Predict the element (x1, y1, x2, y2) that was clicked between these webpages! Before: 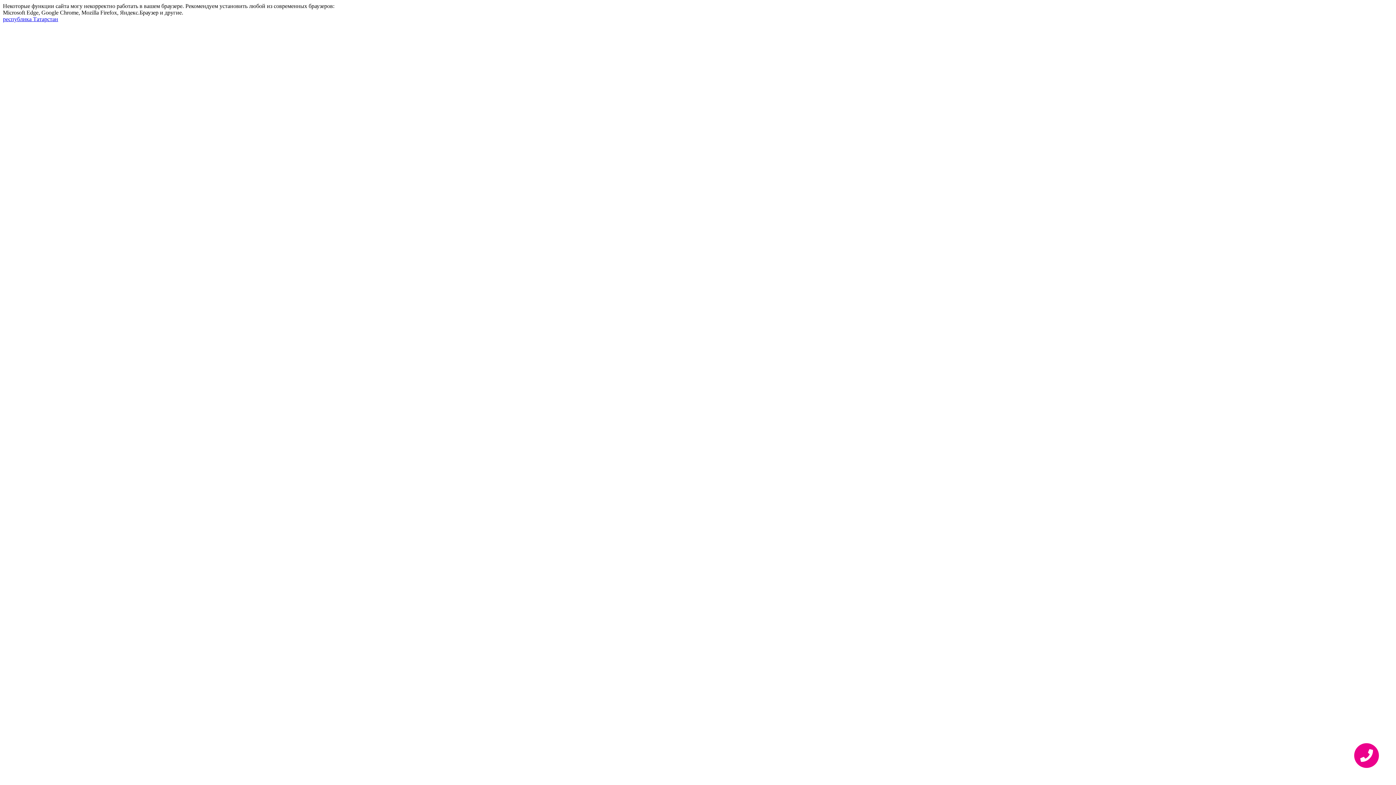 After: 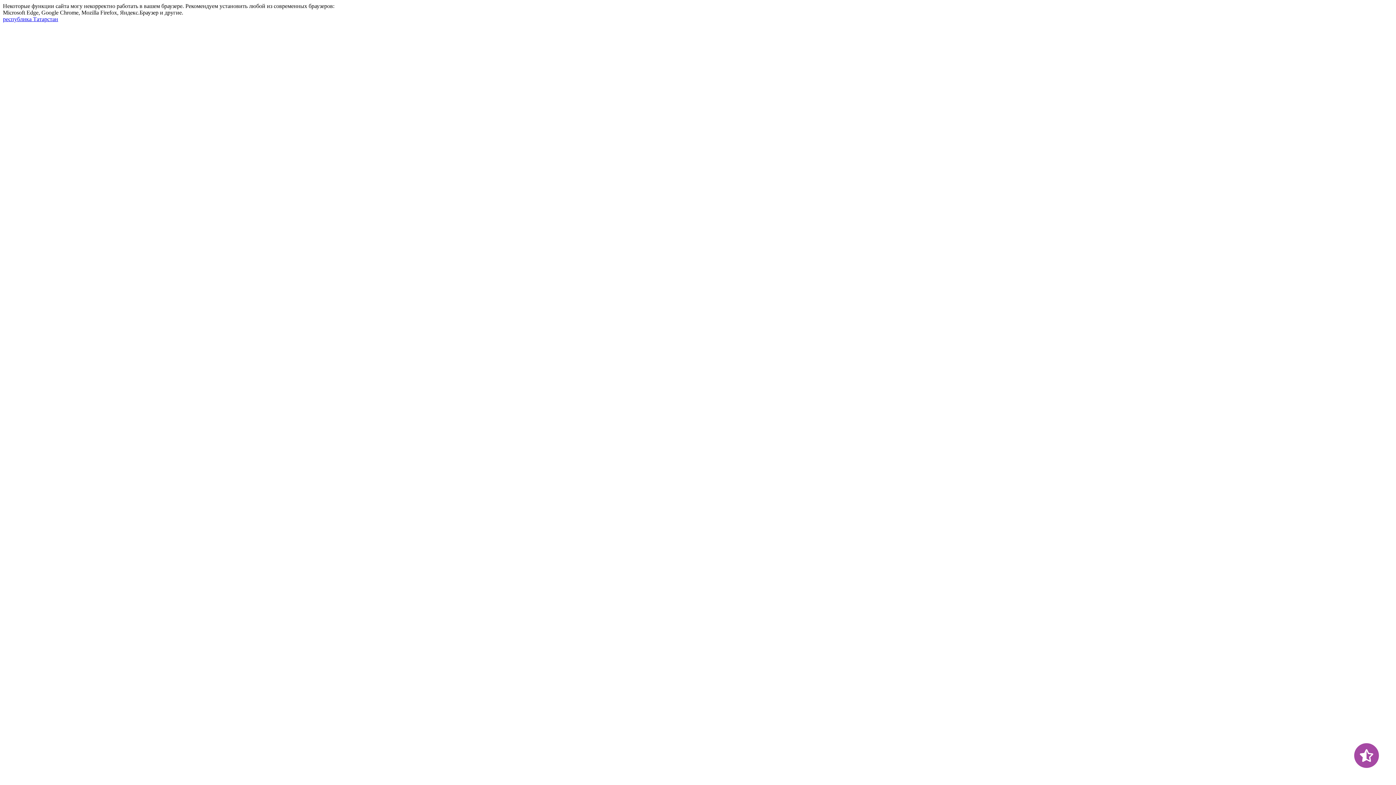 Action: bbox: (2, 16, 58, 22) label: республика Татарстан